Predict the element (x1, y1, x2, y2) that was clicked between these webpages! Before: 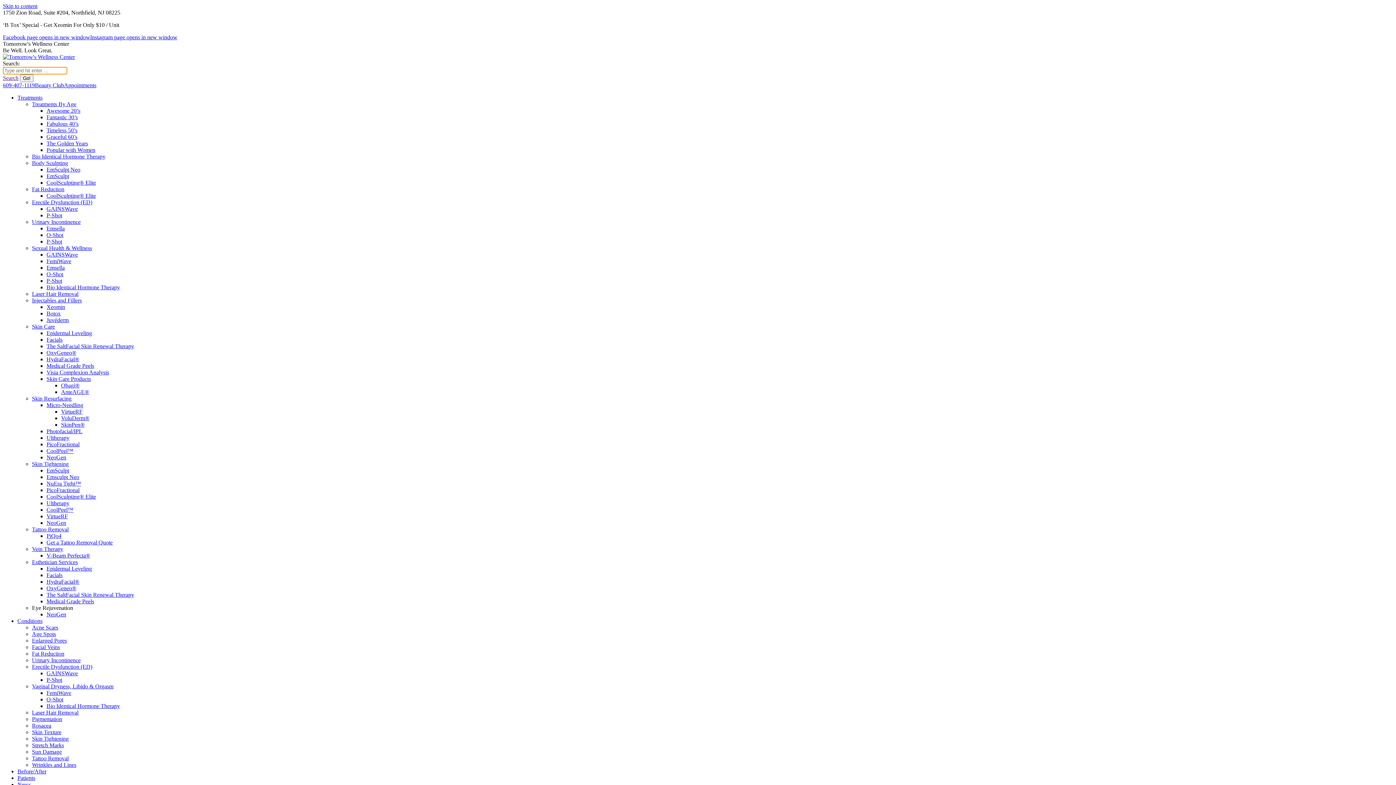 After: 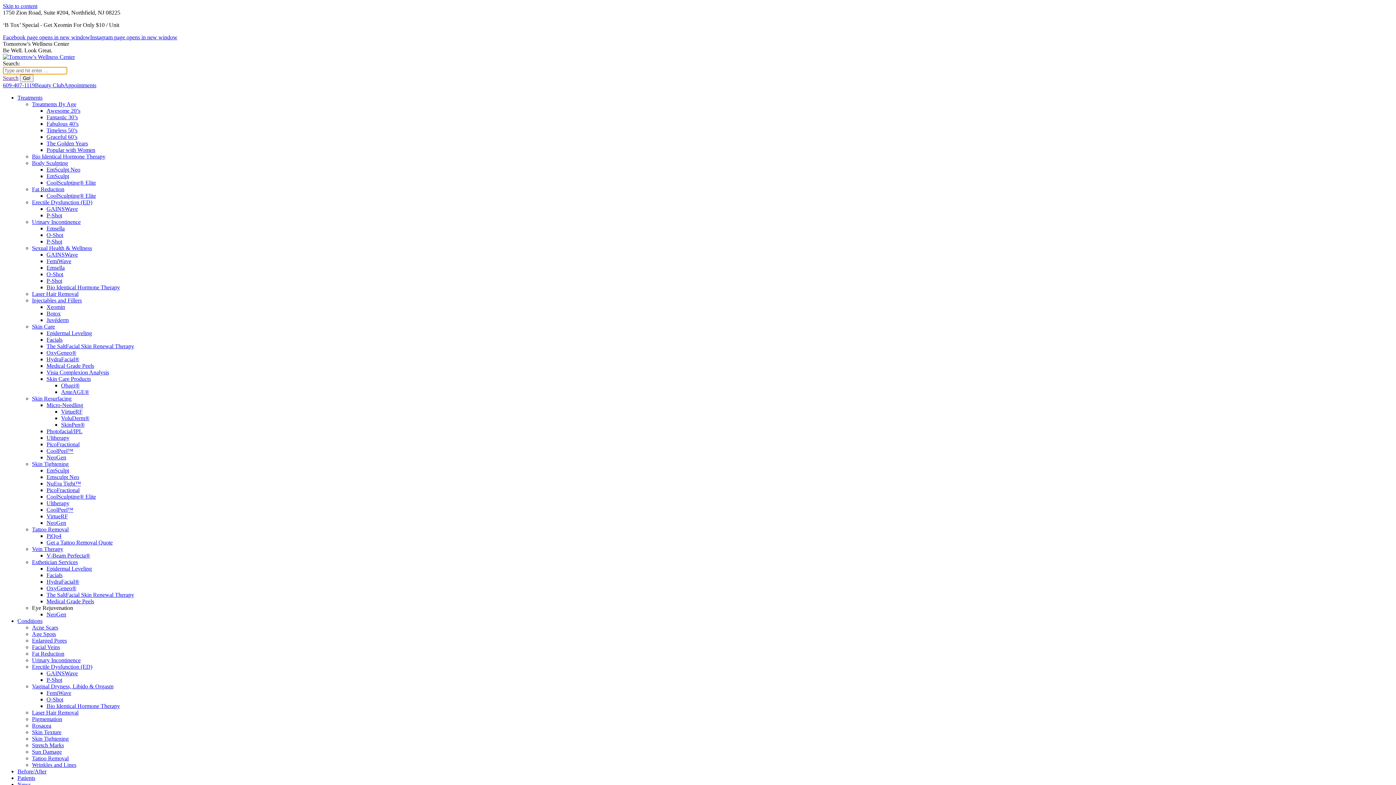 Action: bbox: (46, 120, 78, 126) label: Fabulous 40’s